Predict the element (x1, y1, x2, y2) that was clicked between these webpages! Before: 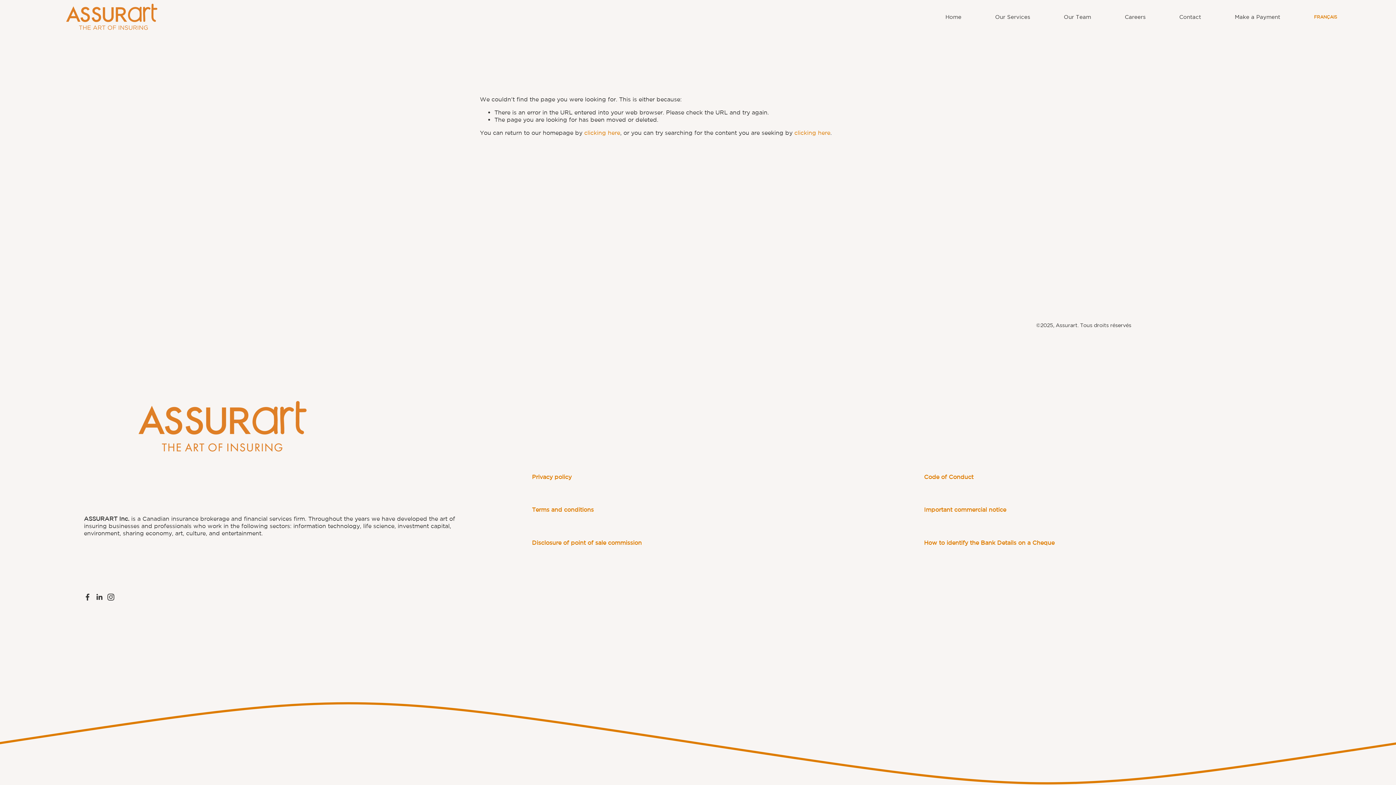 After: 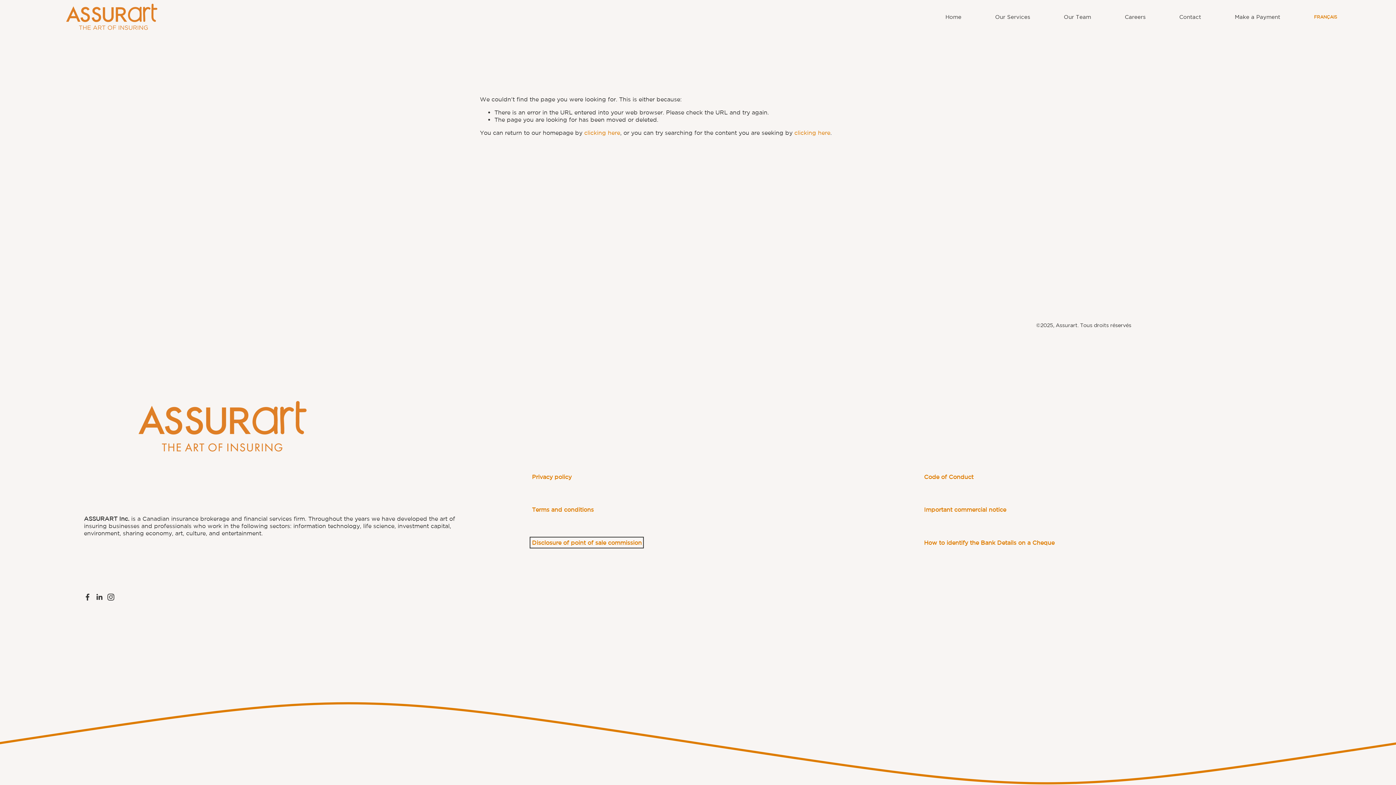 Action: bbox: (532, 539, 641, 546) label: Disclosure of point of sale commission